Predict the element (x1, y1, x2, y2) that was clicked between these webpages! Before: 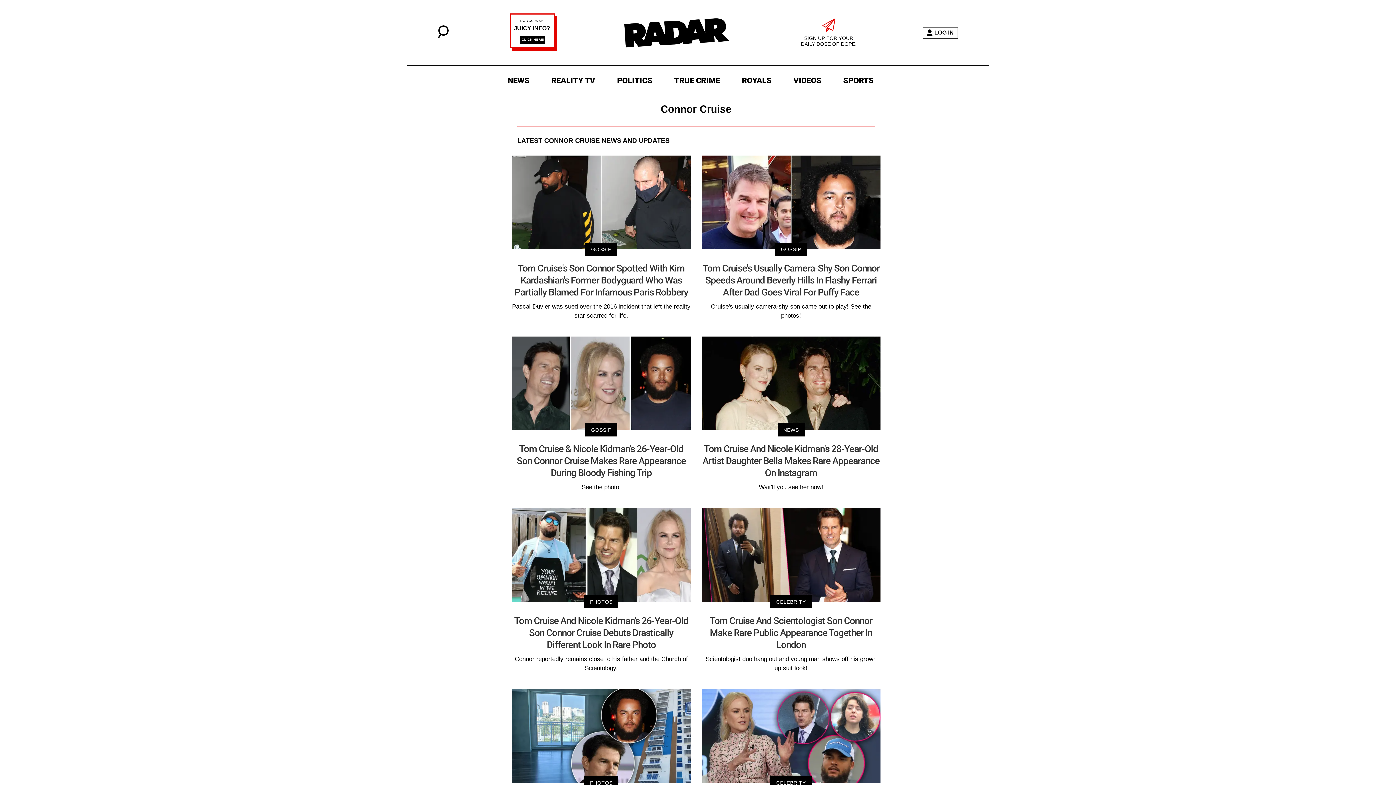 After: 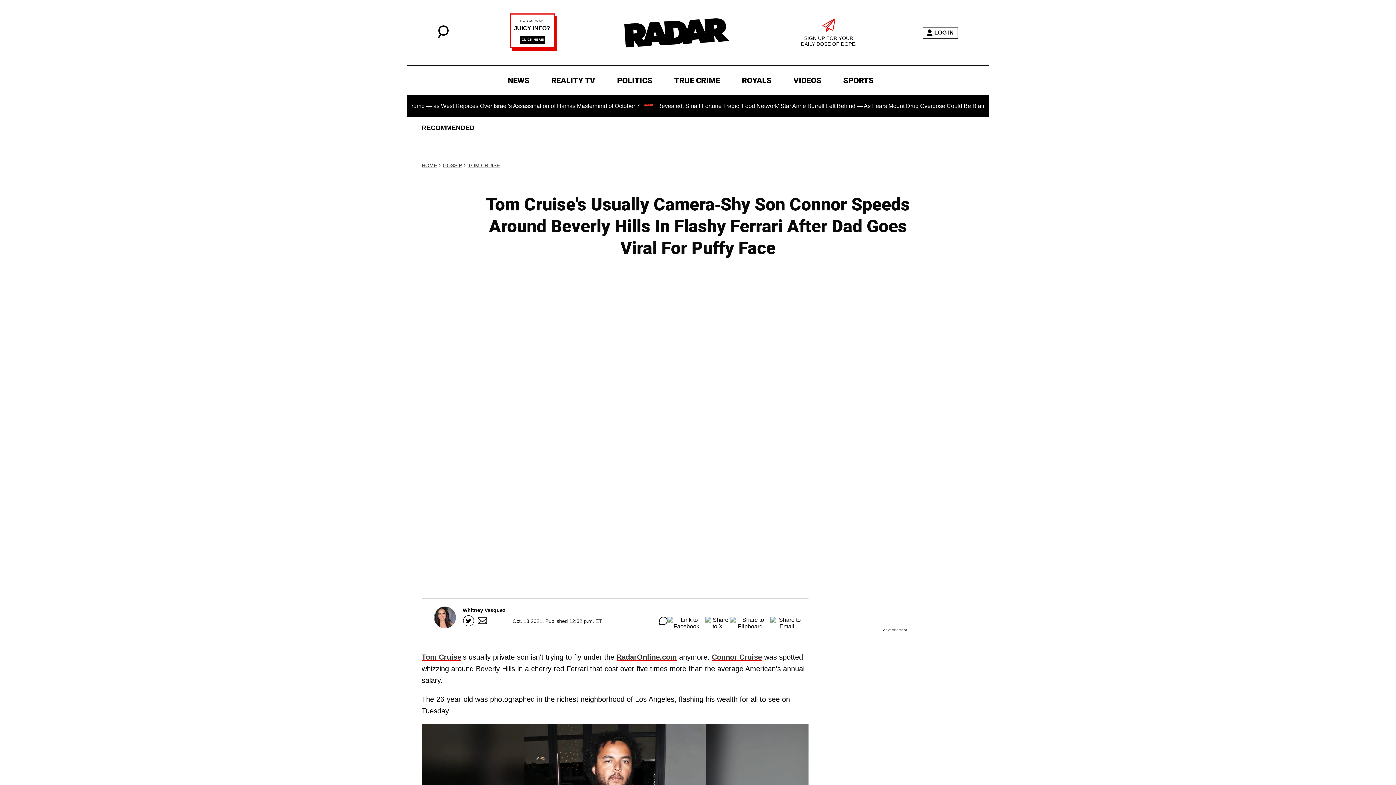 Action: label: GOSSIP
Tom Cruise's Usually Camera-Shy Son Connor Speeds Around Beverly Hills In Flashy Ferrari After Dad Goes Viral For Puffy Face
Cruise's usually camera-shy son came out to play! See the photos! bbox: (701, 155, 880, 320)